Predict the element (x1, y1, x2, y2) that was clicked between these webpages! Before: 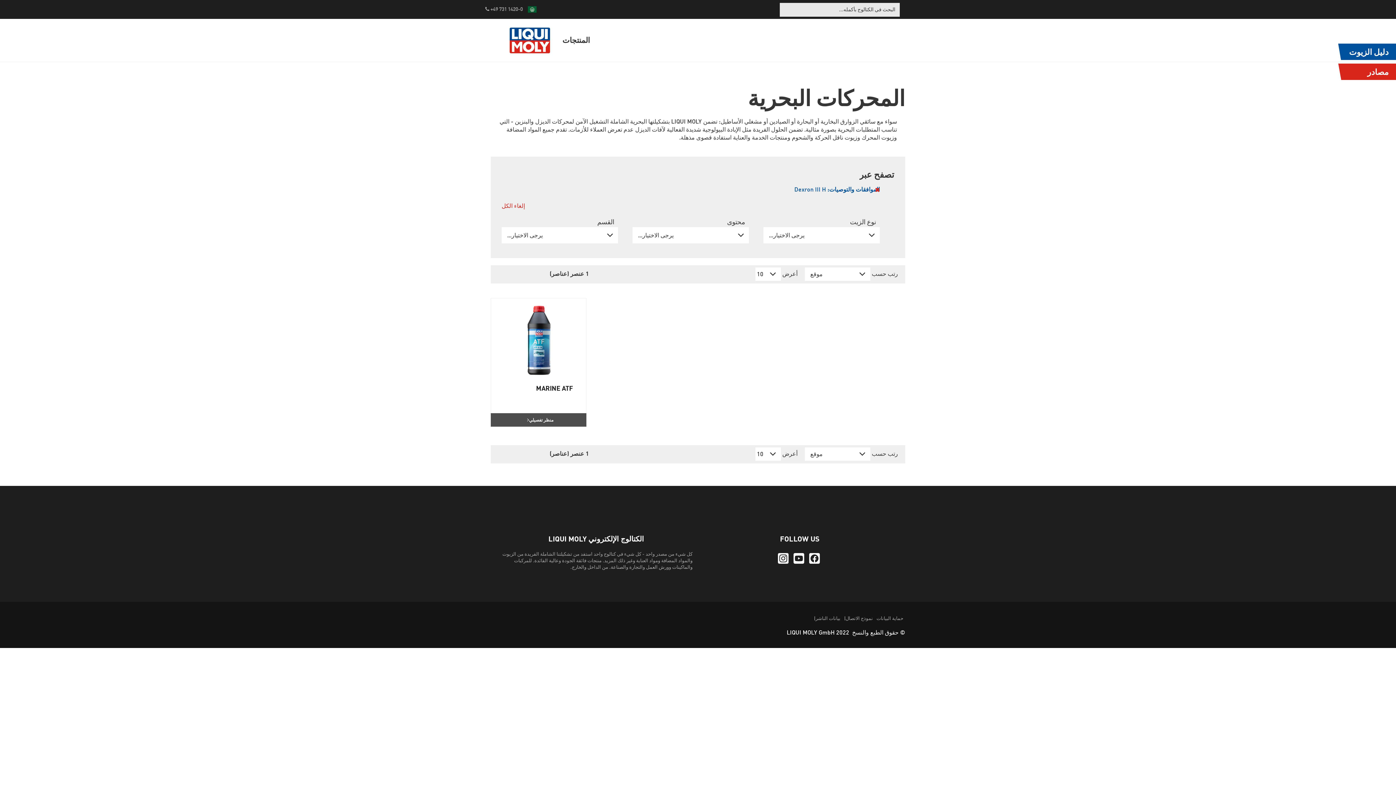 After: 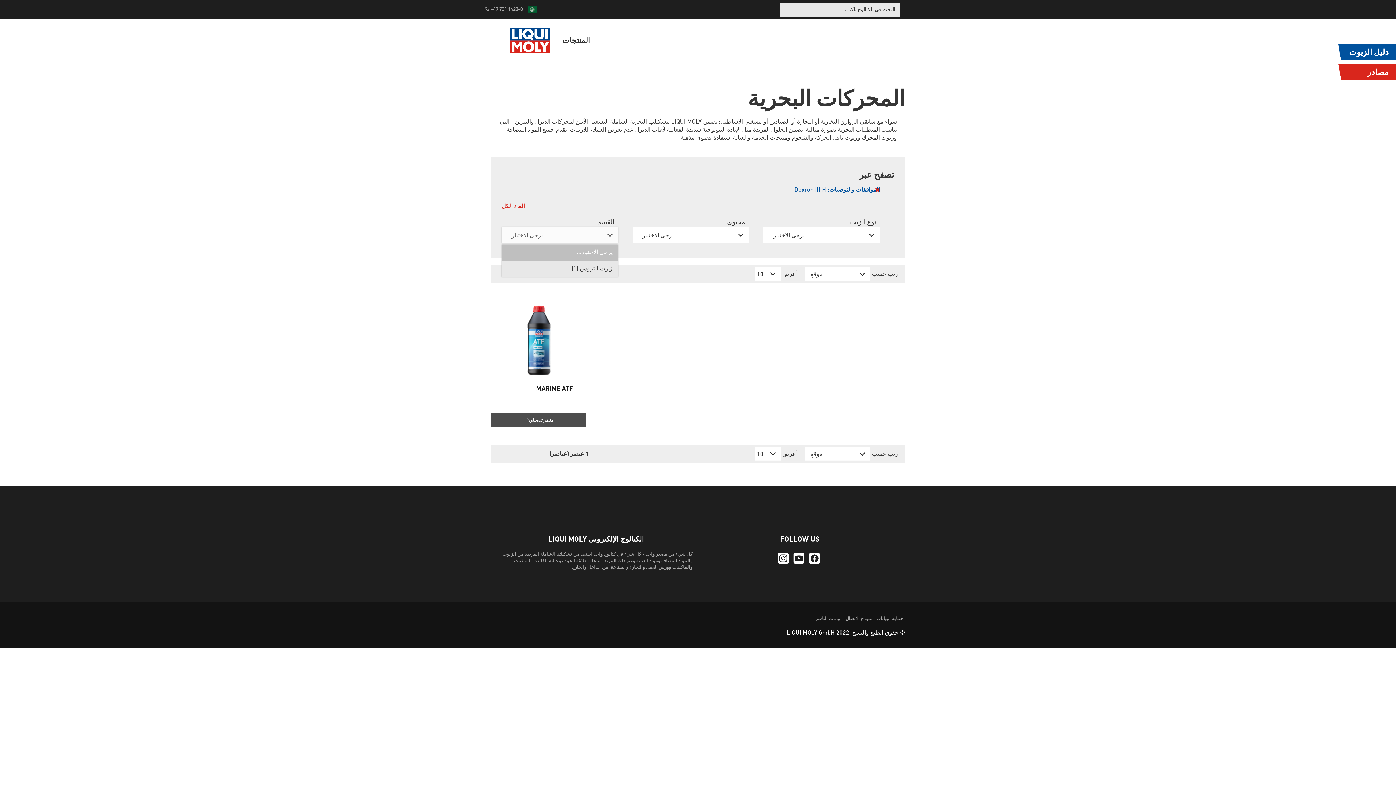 Action: label: يرجى الاختيار... bbox: (501, 227, 618, 243)